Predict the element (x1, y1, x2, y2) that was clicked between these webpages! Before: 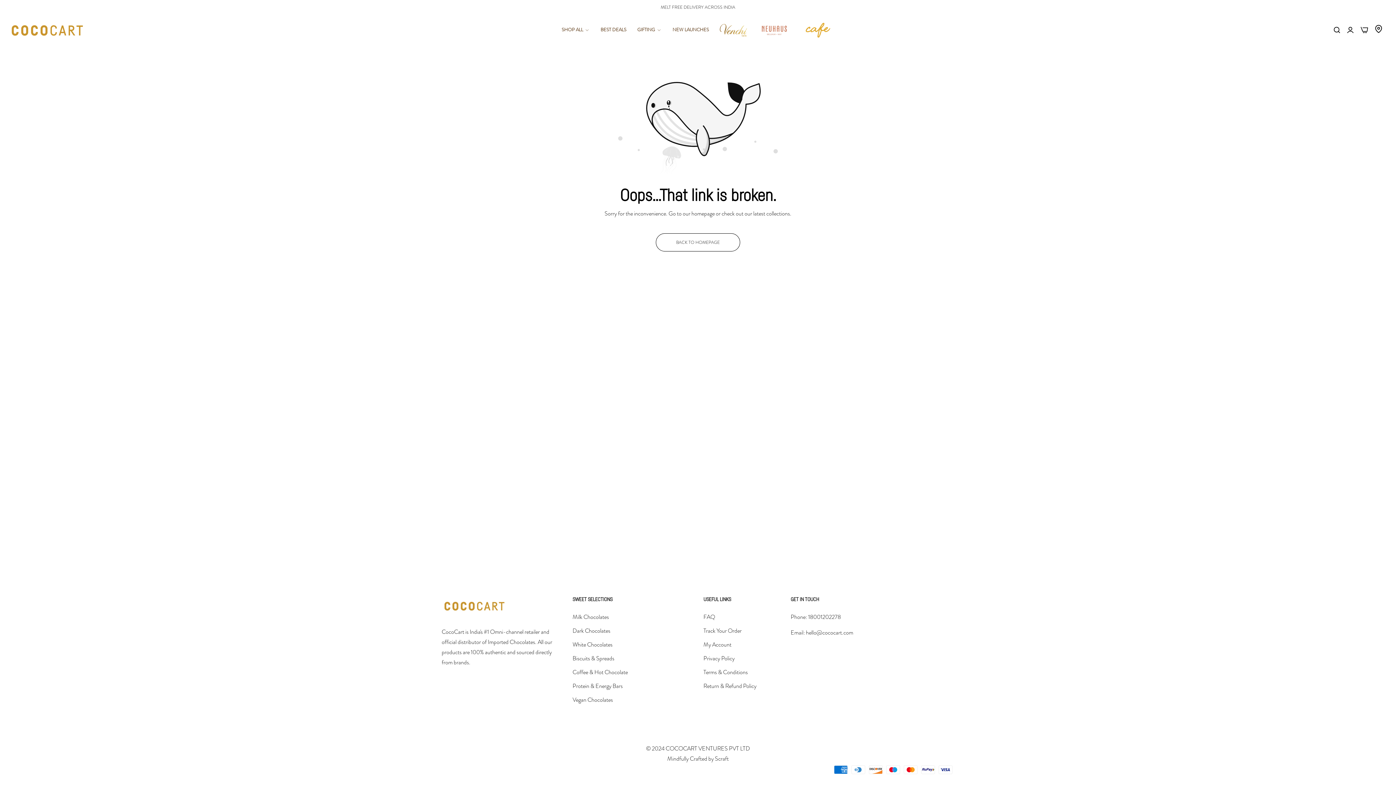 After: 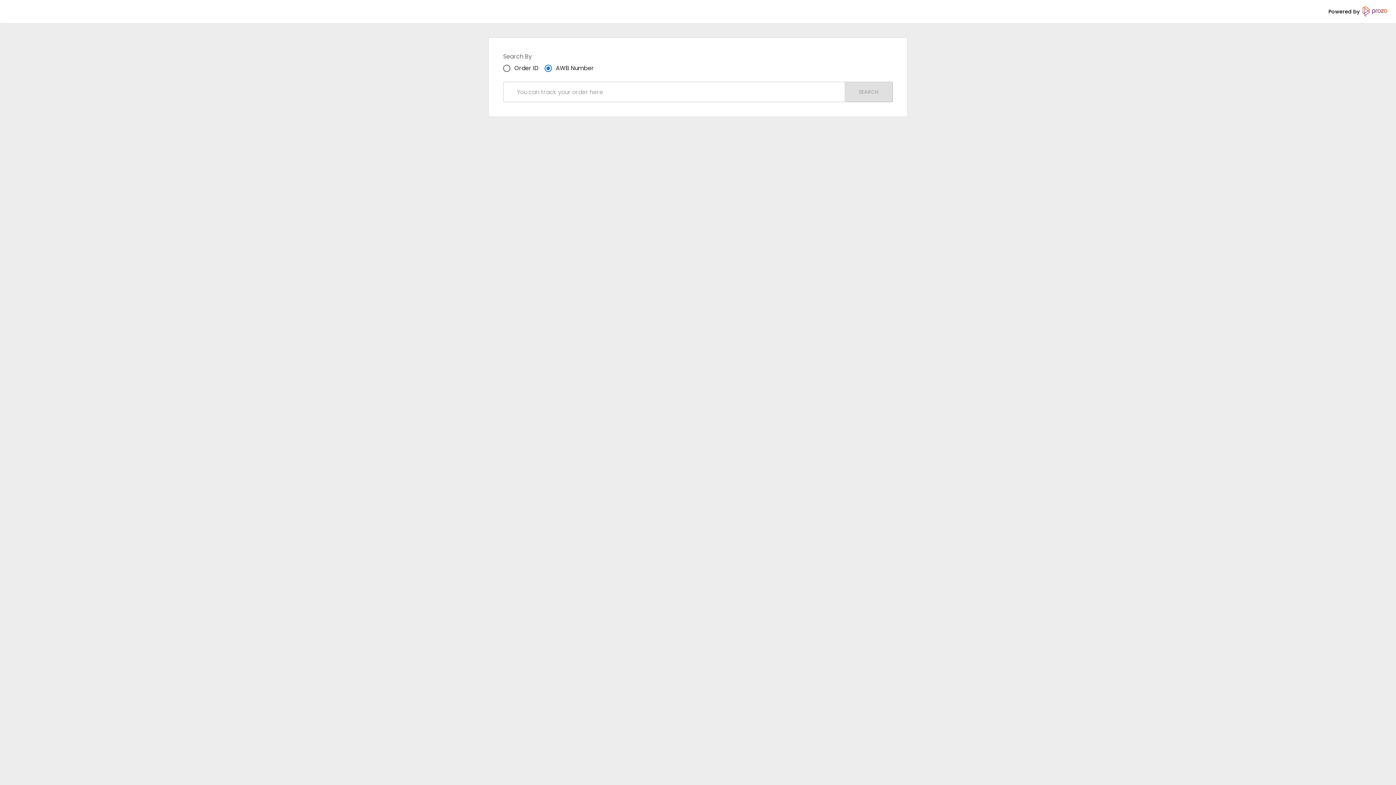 Action: label: Track Your Order bbox: (703, 626, 741, 635)